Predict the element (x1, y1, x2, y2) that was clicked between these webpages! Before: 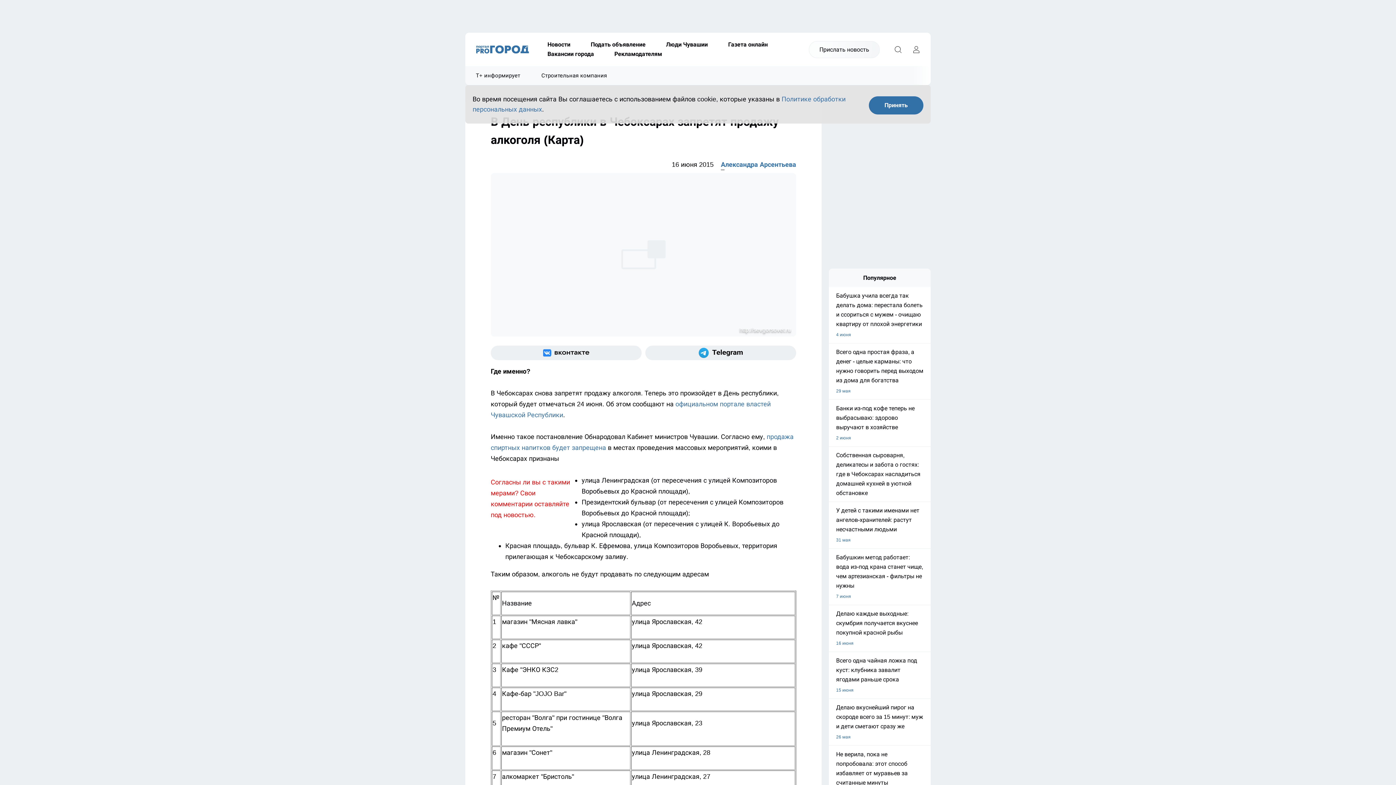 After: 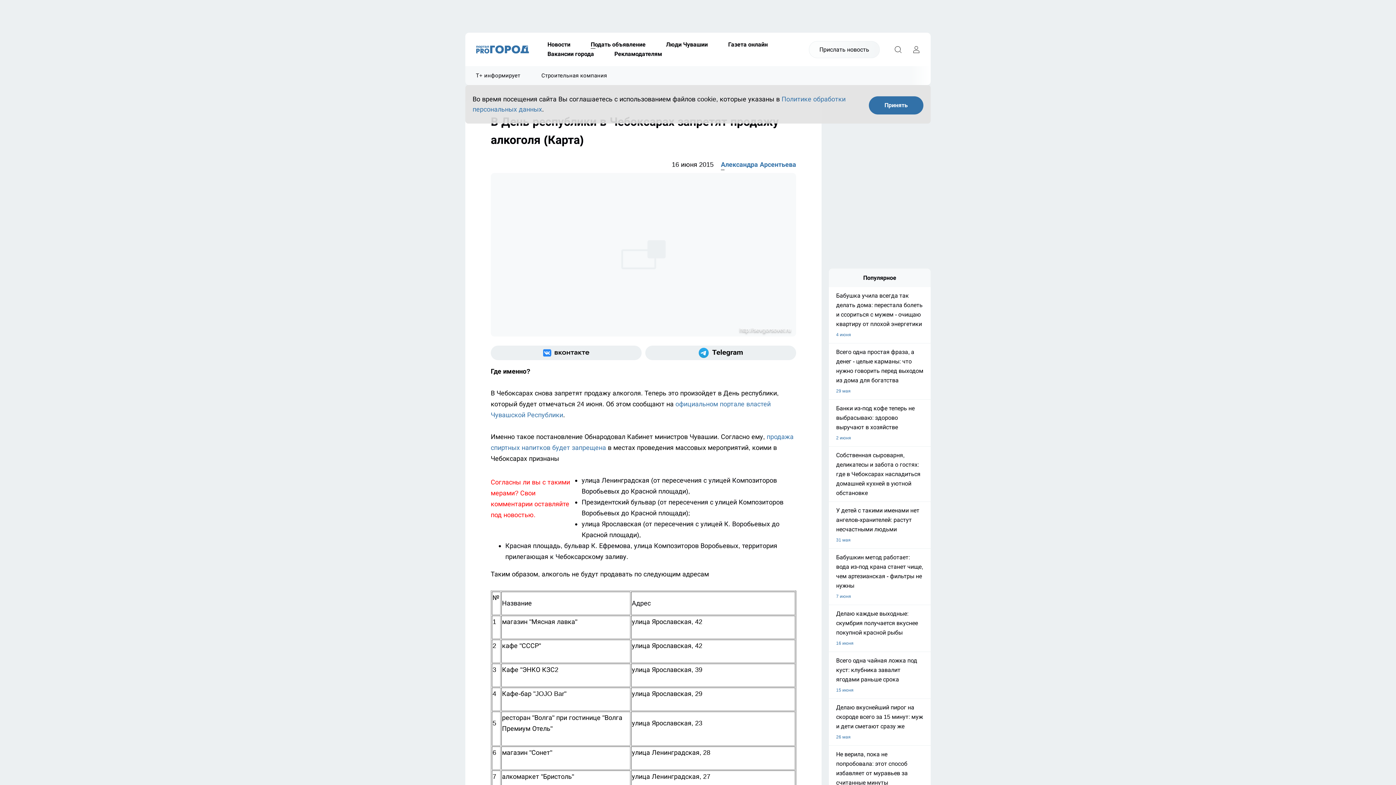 Action: bbox: (580, 40, 656, 49) label: Подать объявление